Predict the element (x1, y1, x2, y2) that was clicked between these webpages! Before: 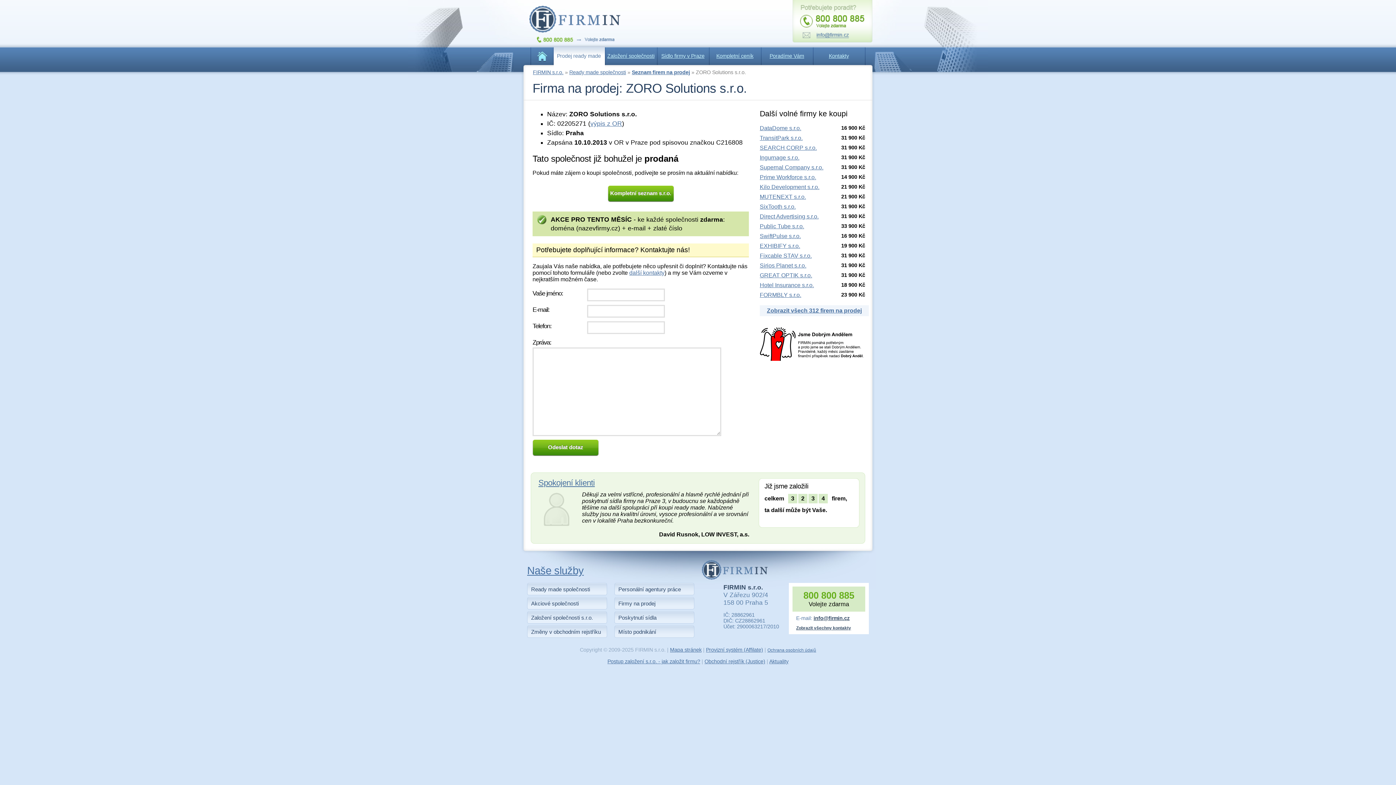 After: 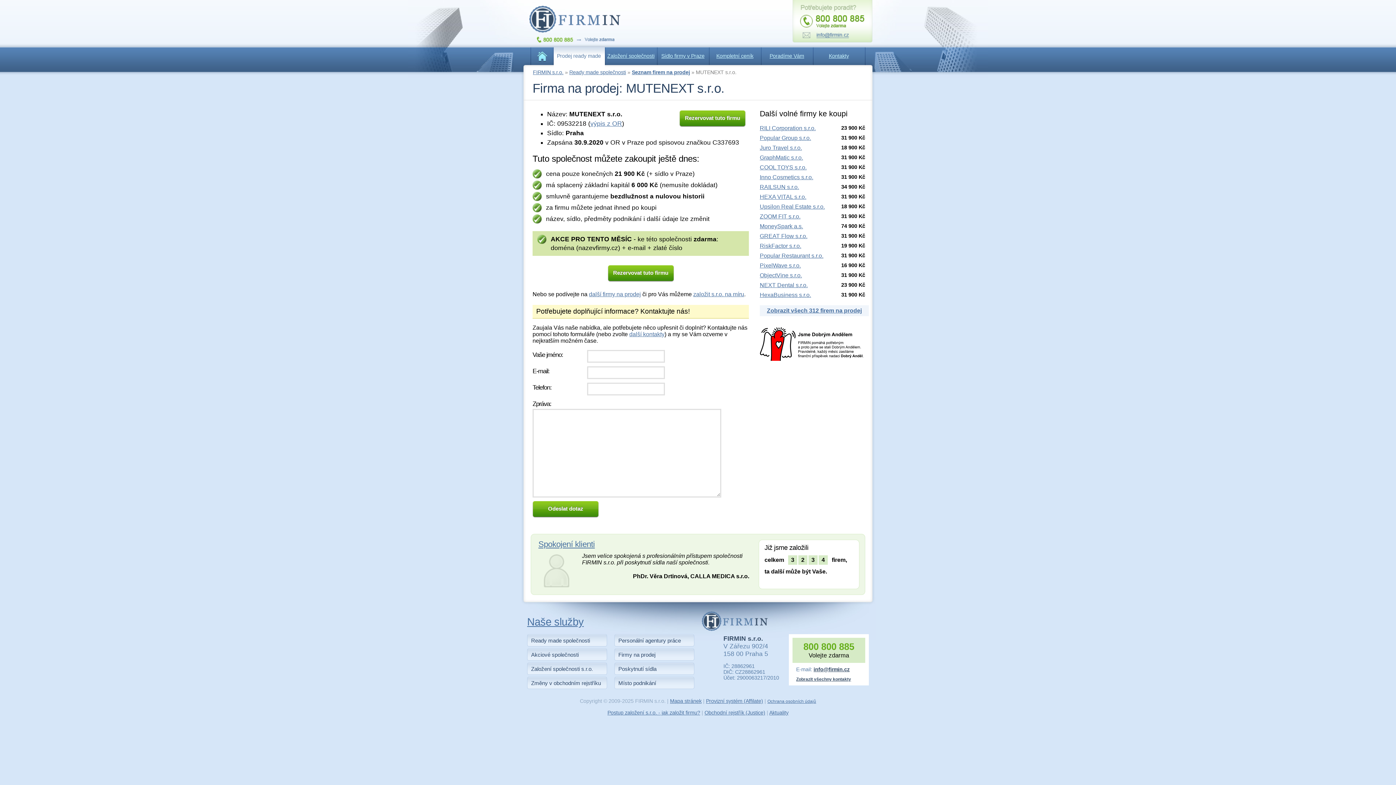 Action: bbox: (760, 193, 806, 200) label: MUTENEXT s.r.o.